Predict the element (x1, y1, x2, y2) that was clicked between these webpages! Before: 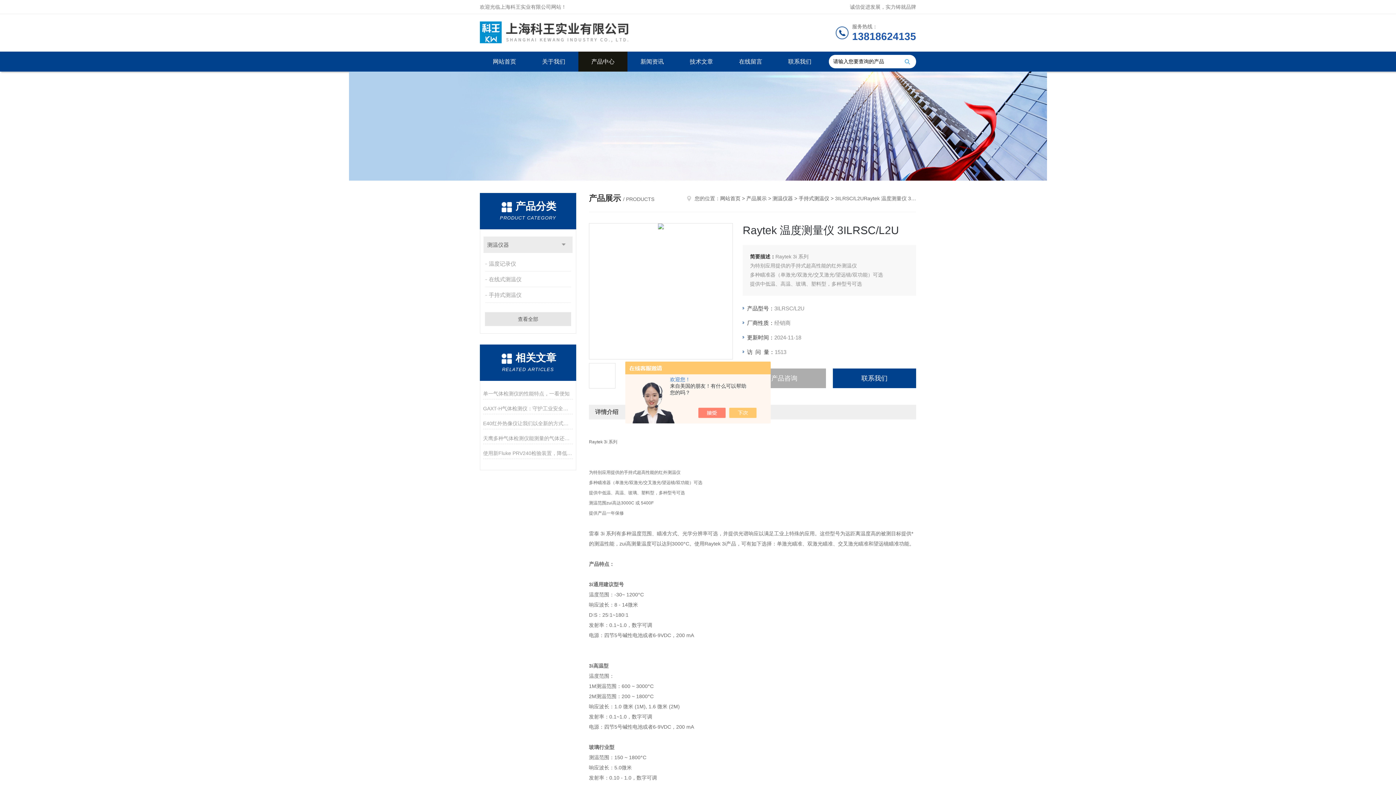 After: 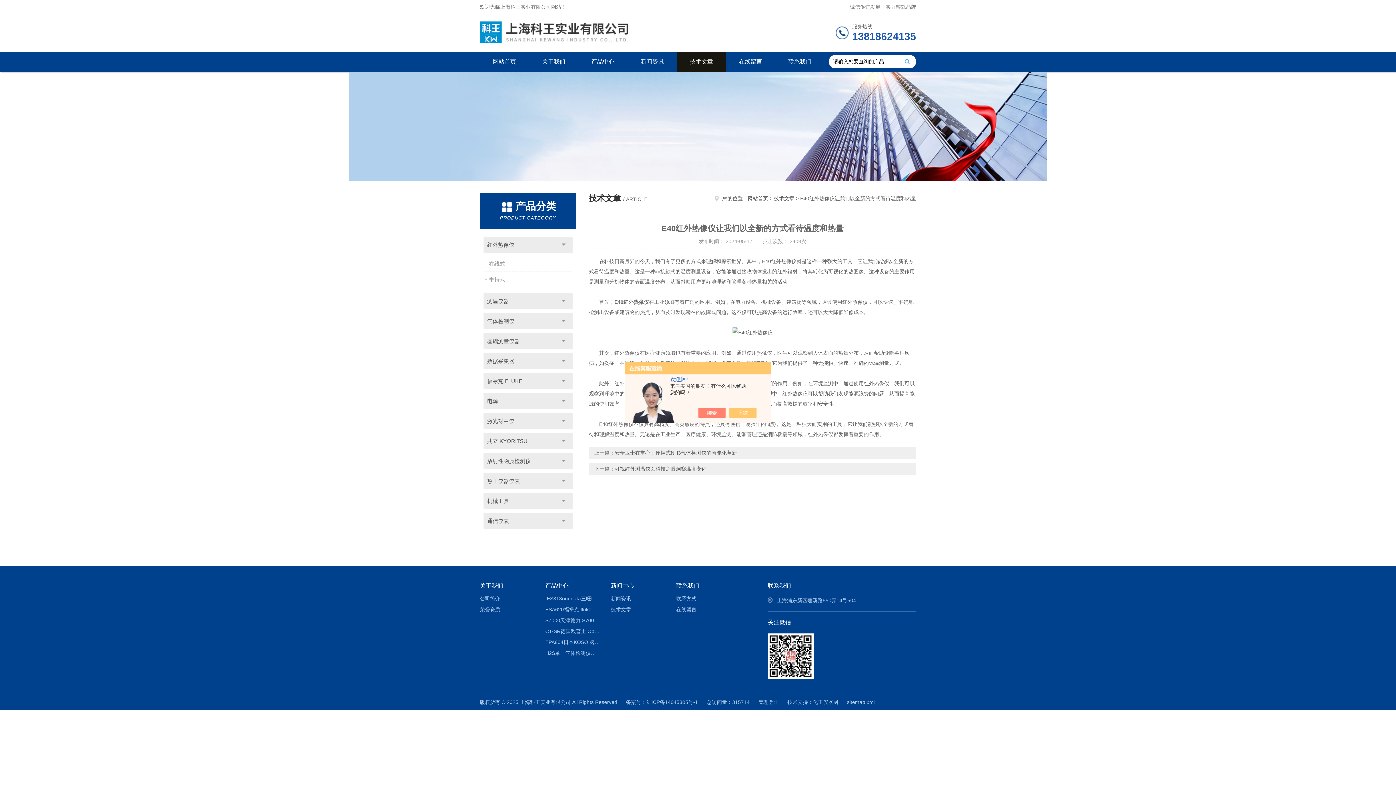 Action: label: E40红外热像仪让我们以全新的方式看待温度和热量 bbox: (483, 418, 573, 429)